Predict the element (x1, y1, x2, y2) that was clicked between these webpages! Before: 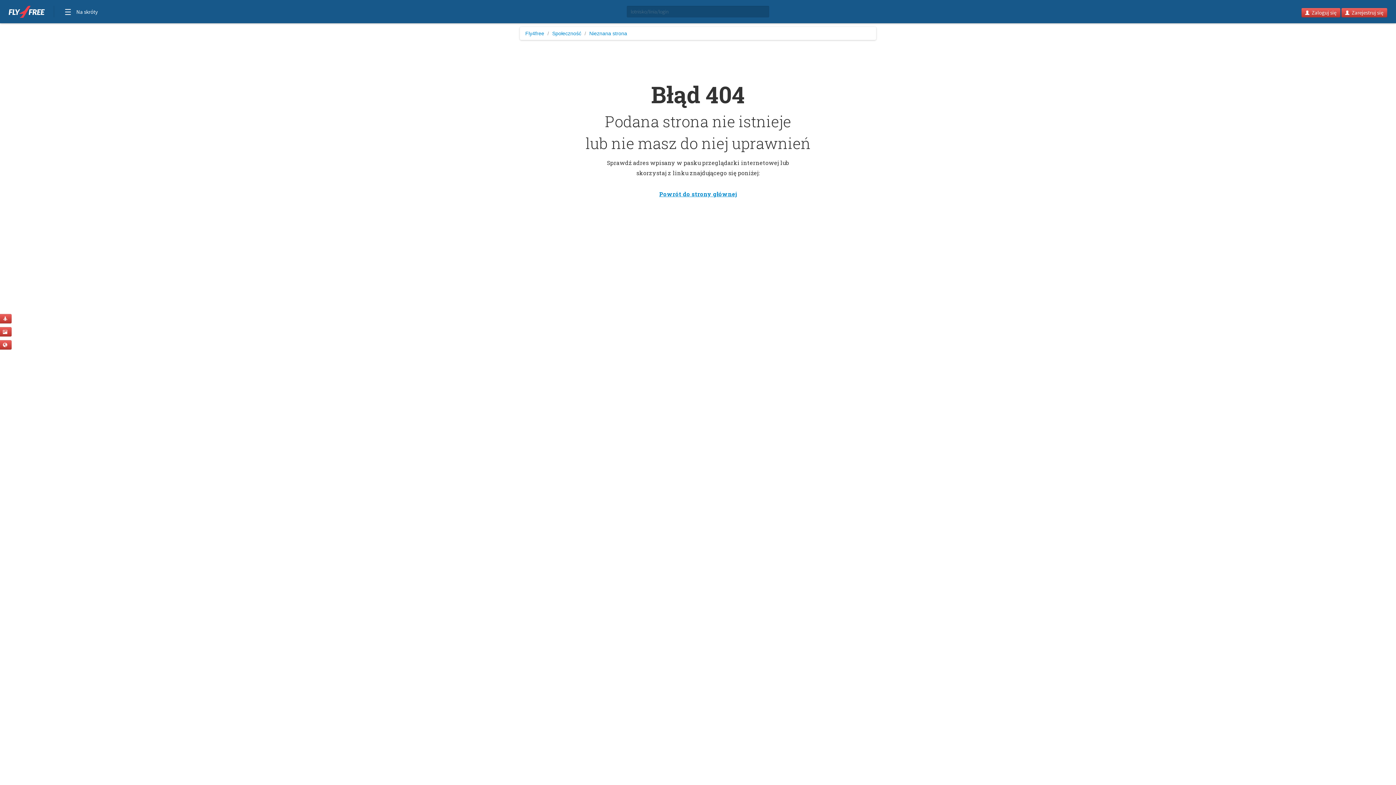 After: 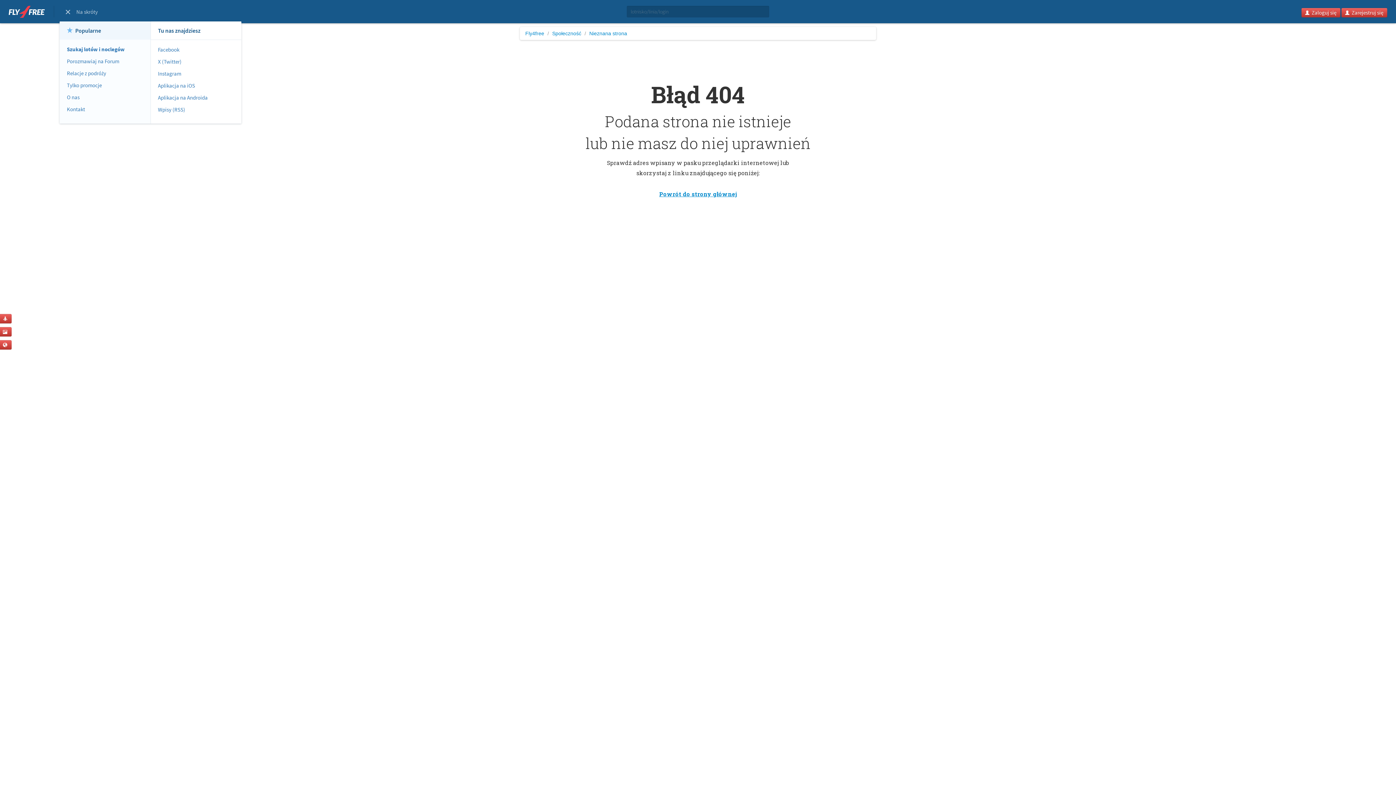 Action: label: Na skróty bbox: (63, 5, 99, 20)